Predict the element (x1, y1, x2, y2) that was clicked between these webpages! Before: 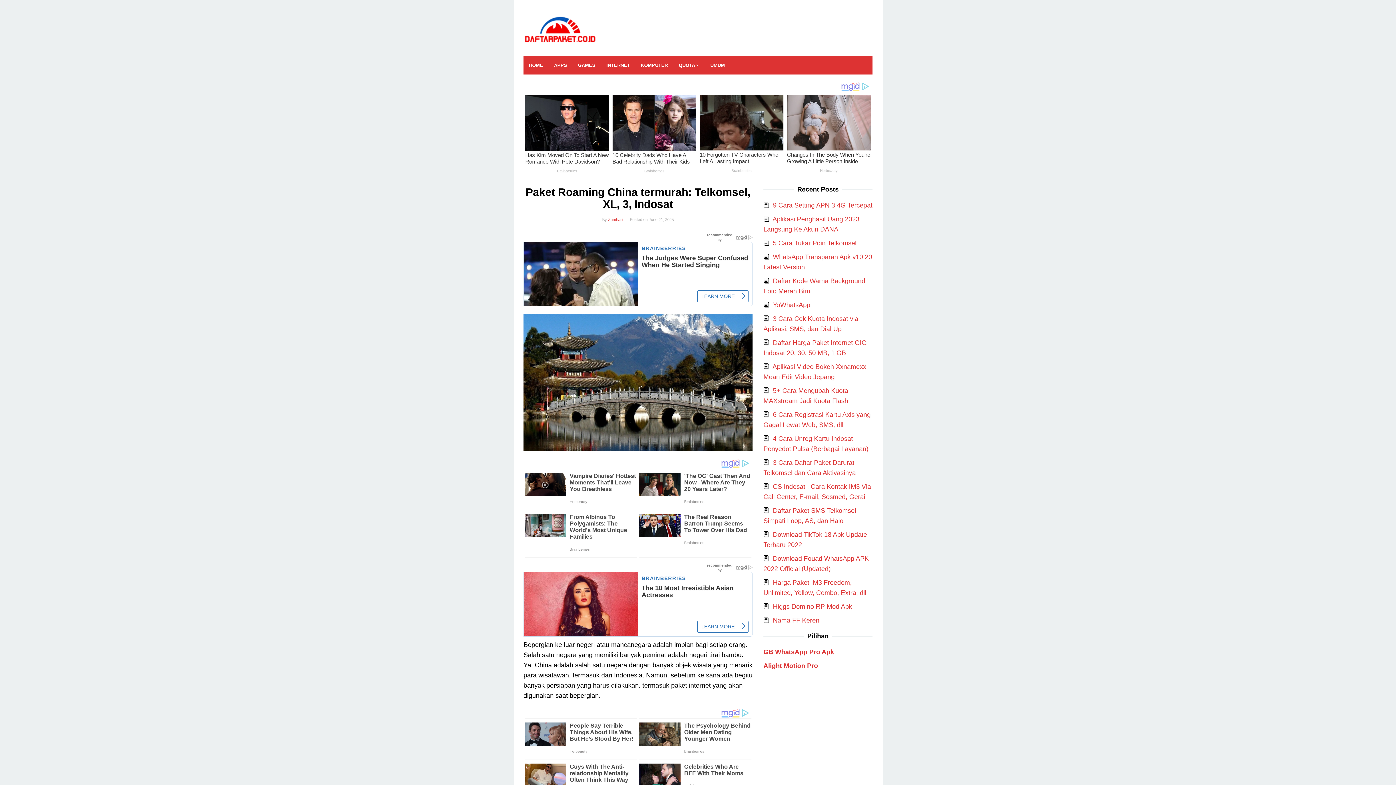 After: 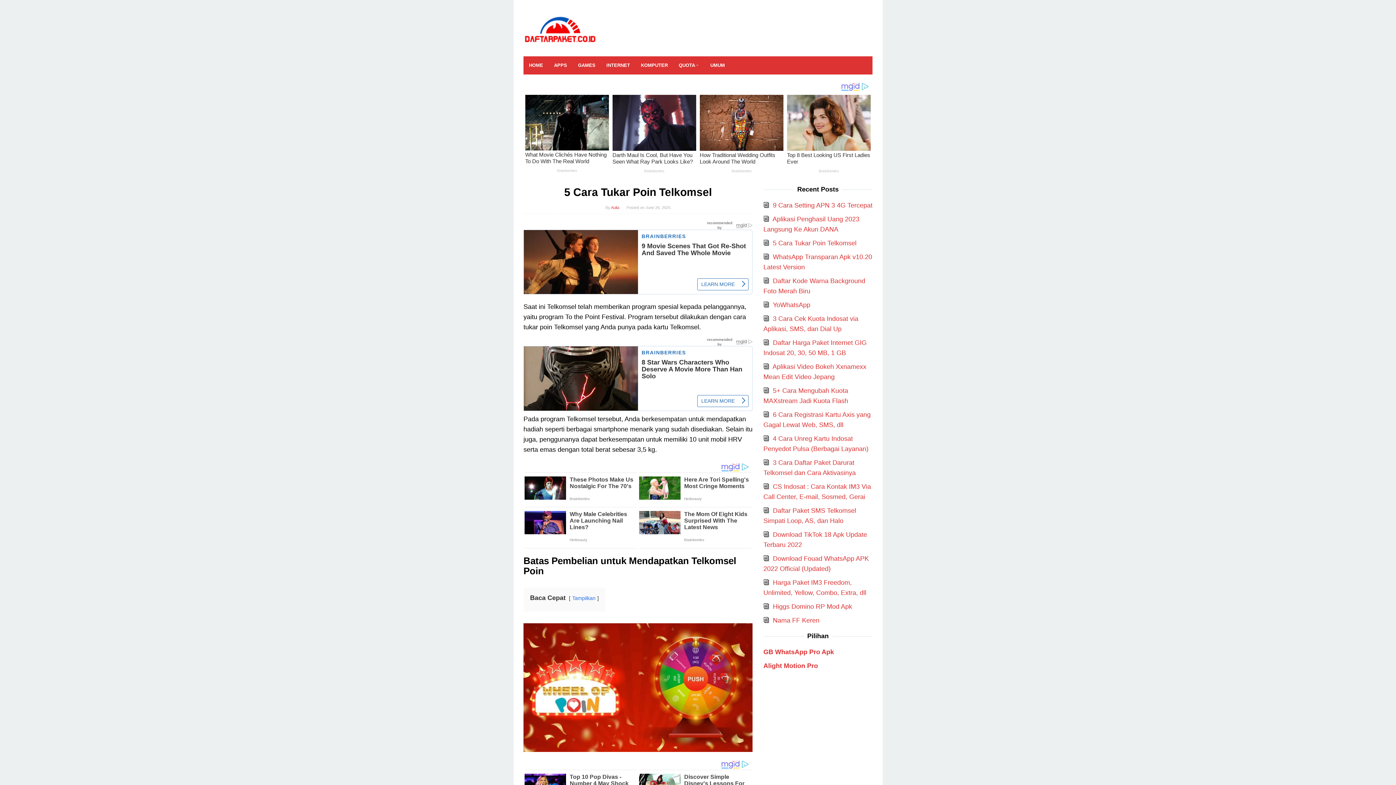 Action: label: 5 Cara Tukar Poin Telkomsel bbox: (773, 142, 856, 150)